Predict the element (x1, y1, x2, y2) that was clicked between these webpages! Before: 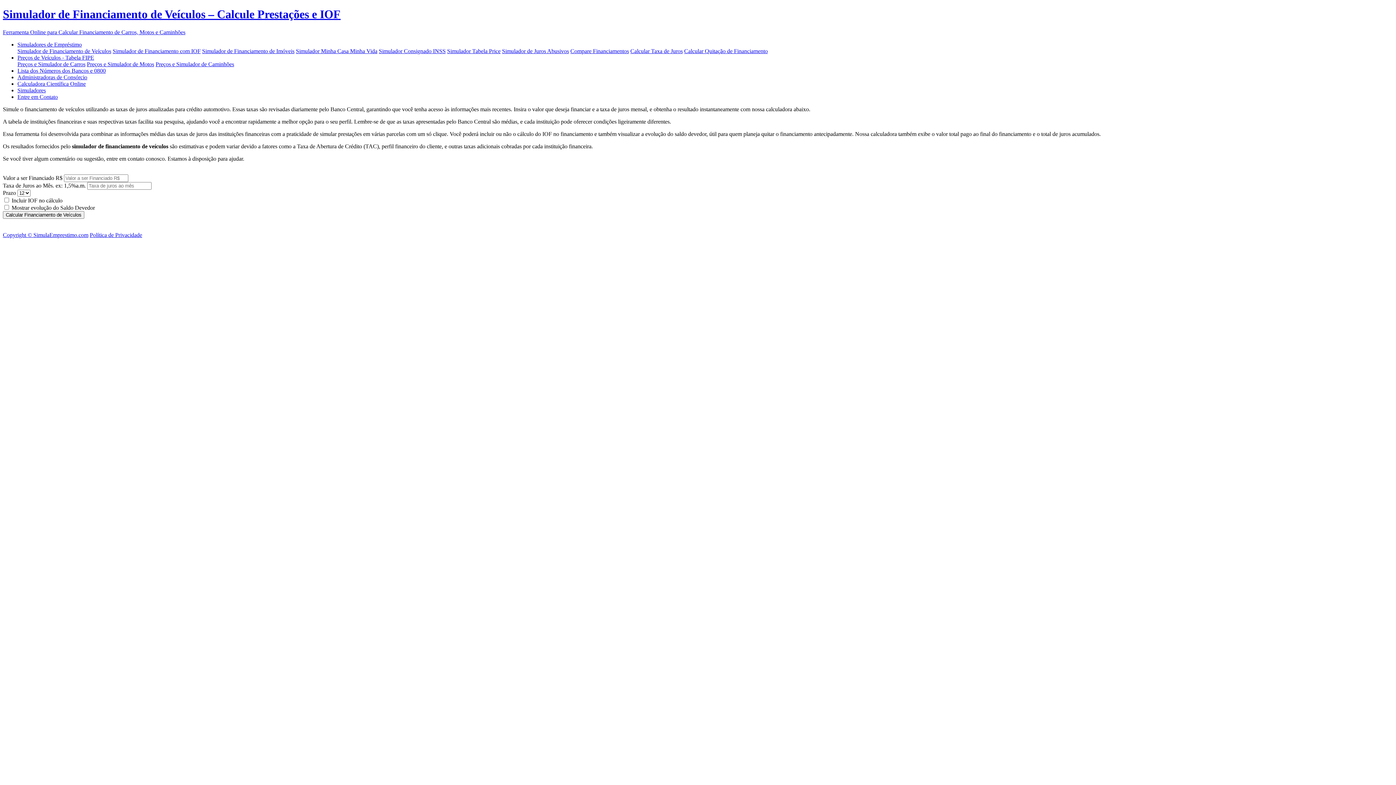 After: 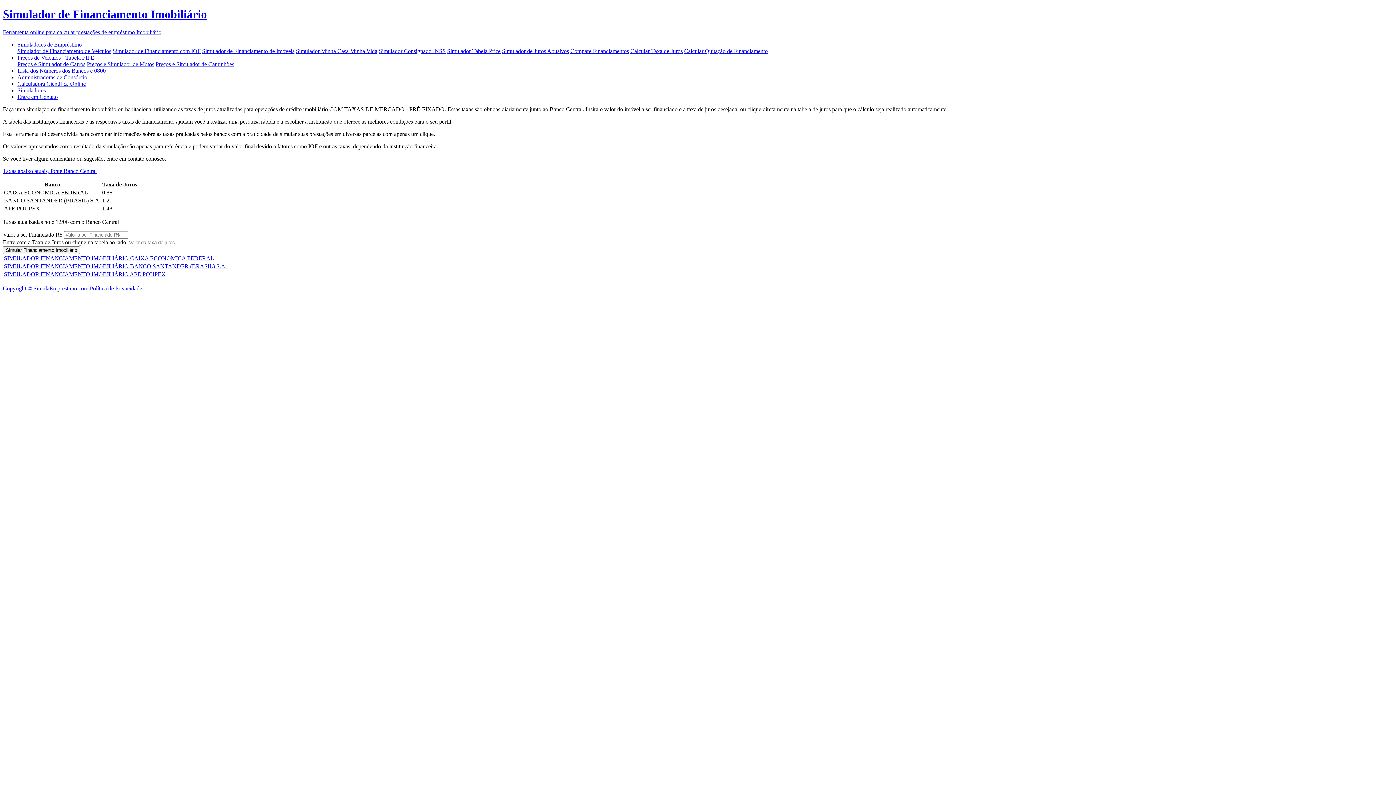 Action: bbox: (202, 47, 294, 54) label: Simulador de Financiamento de Imóveis